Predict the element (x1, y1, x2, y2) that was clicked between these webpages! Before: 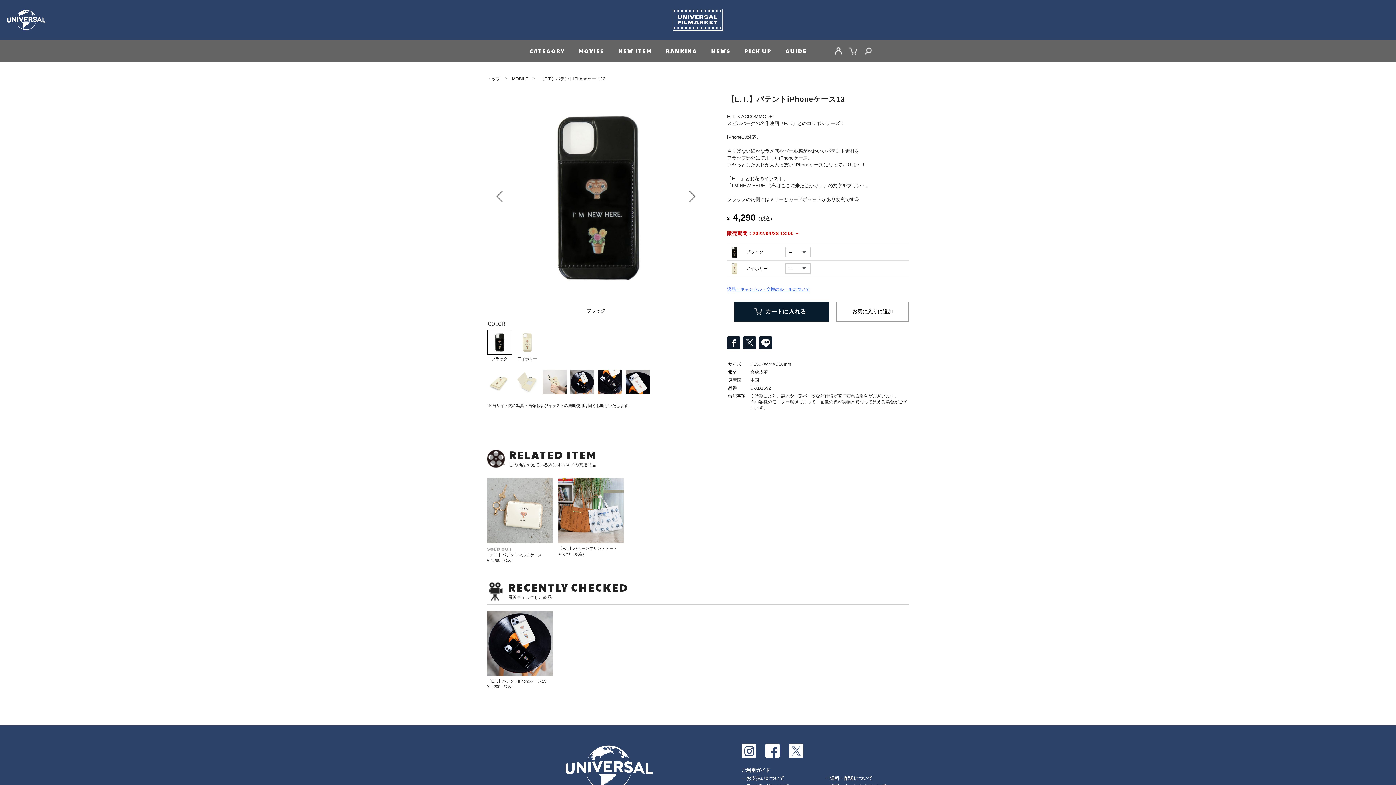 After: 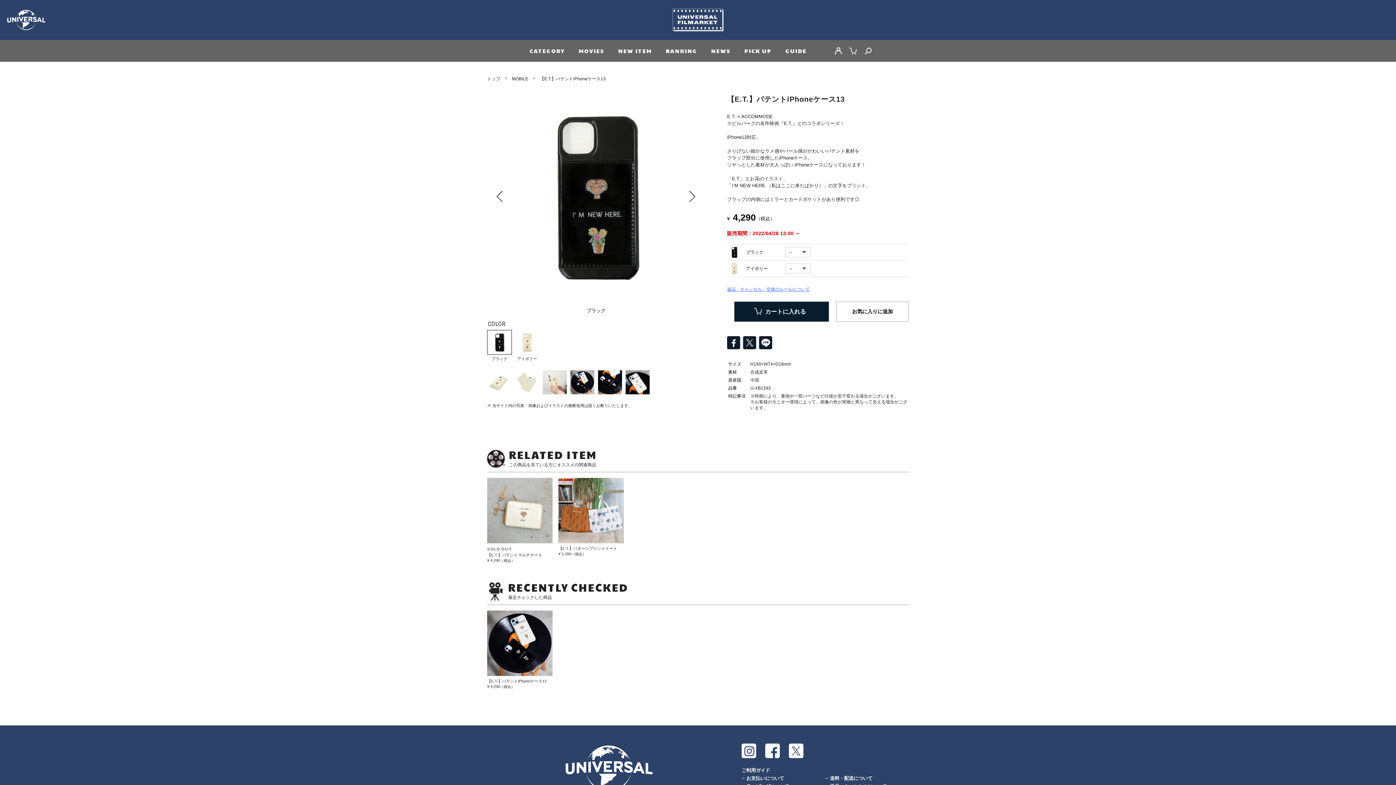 Action: bbox: (789, 744, 803, 758)